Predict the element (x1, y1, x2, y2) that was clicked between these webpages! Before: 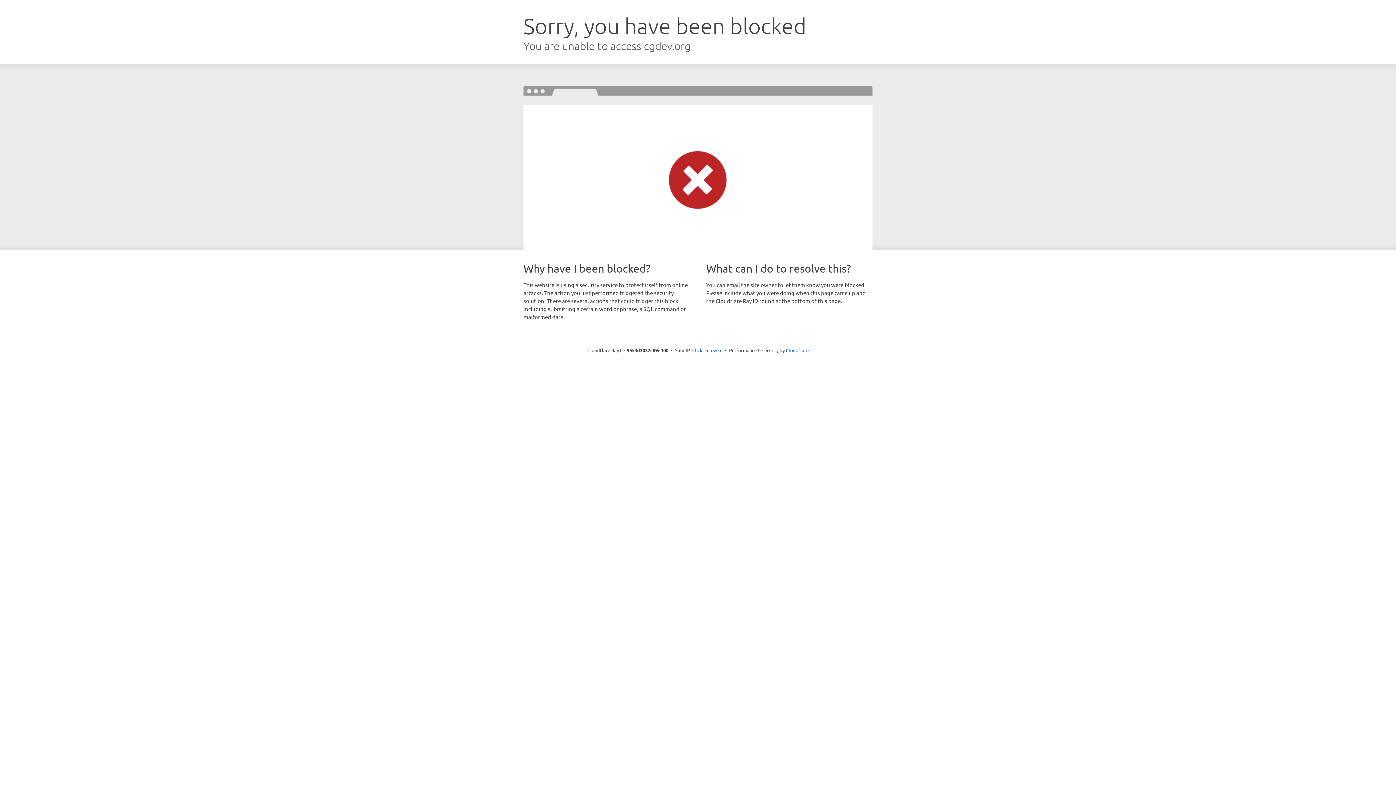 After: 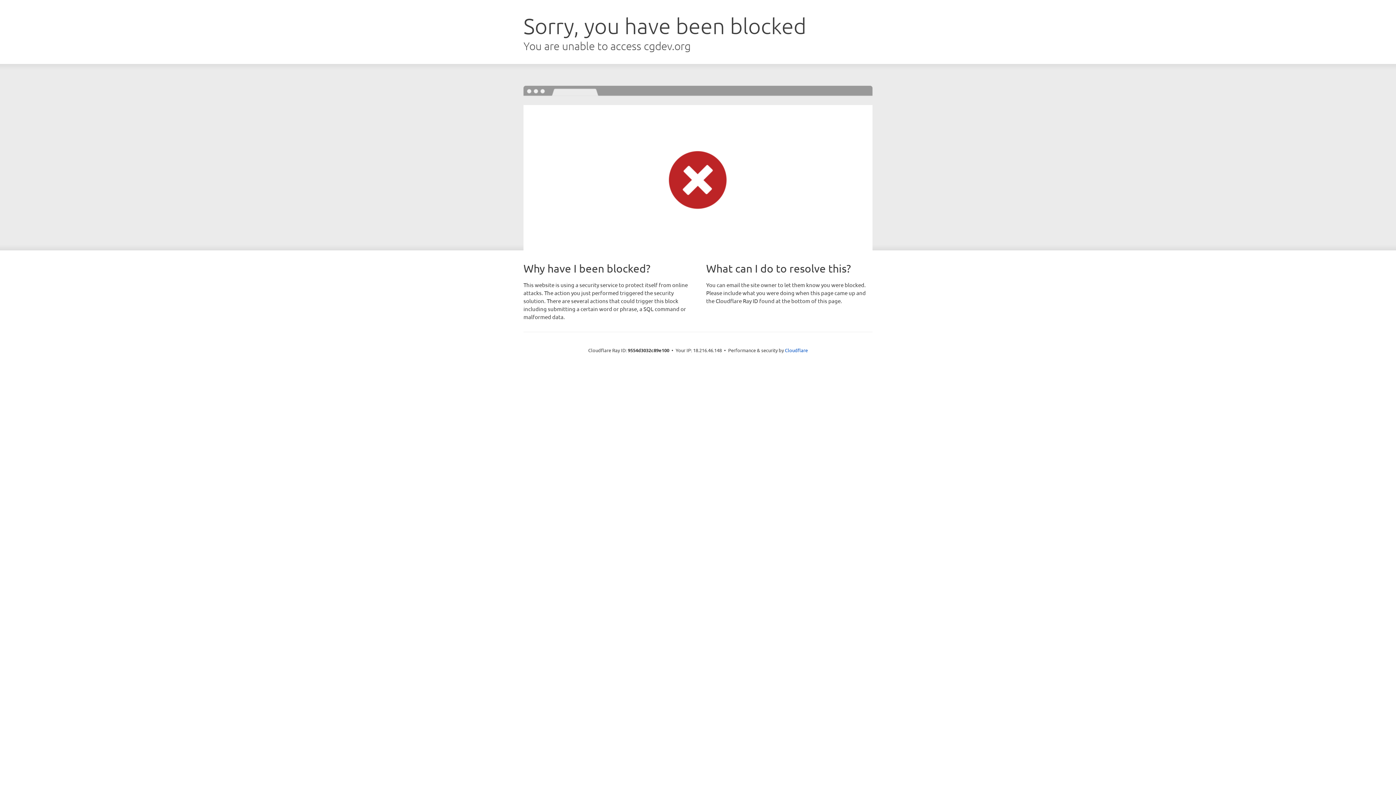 Action: bbox: (692, 346, 722, 353) label: Click to reveal